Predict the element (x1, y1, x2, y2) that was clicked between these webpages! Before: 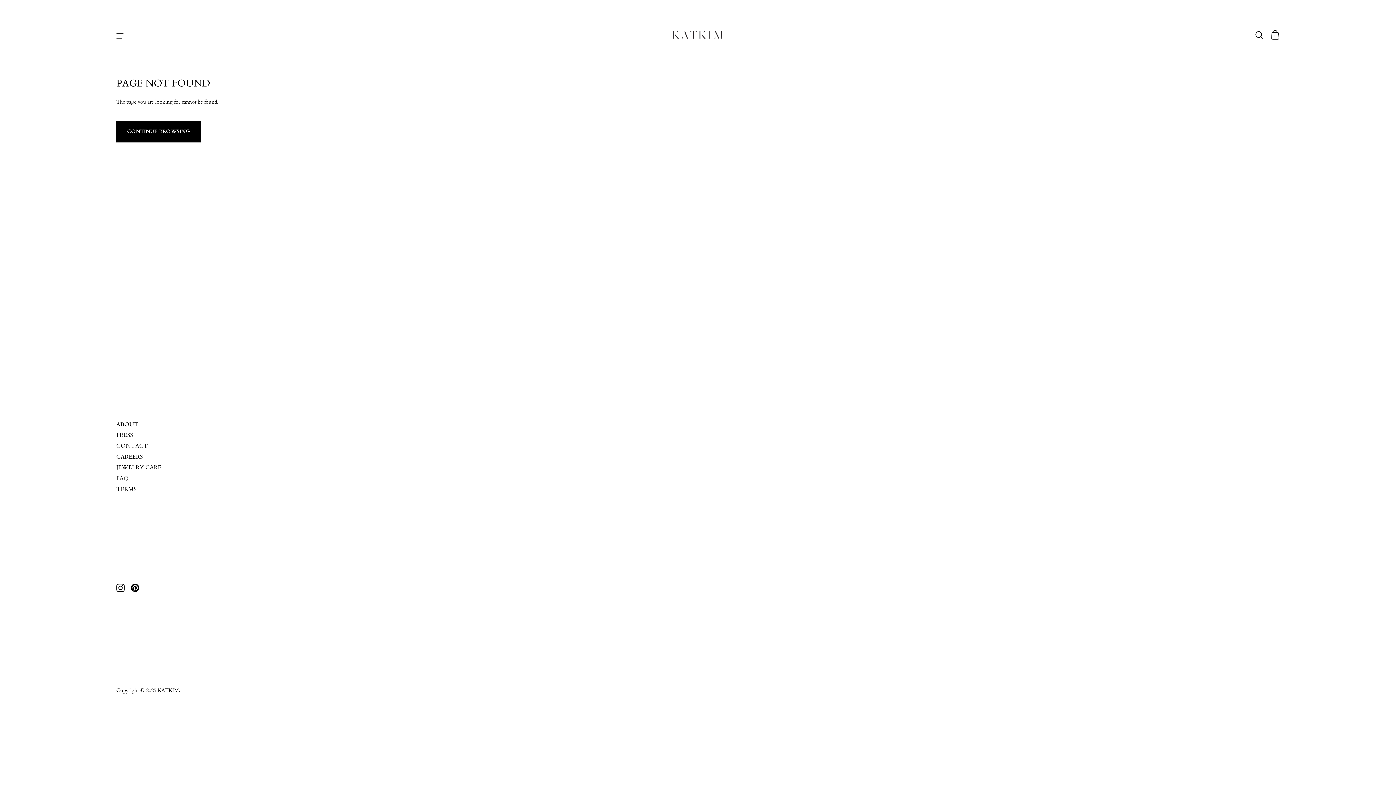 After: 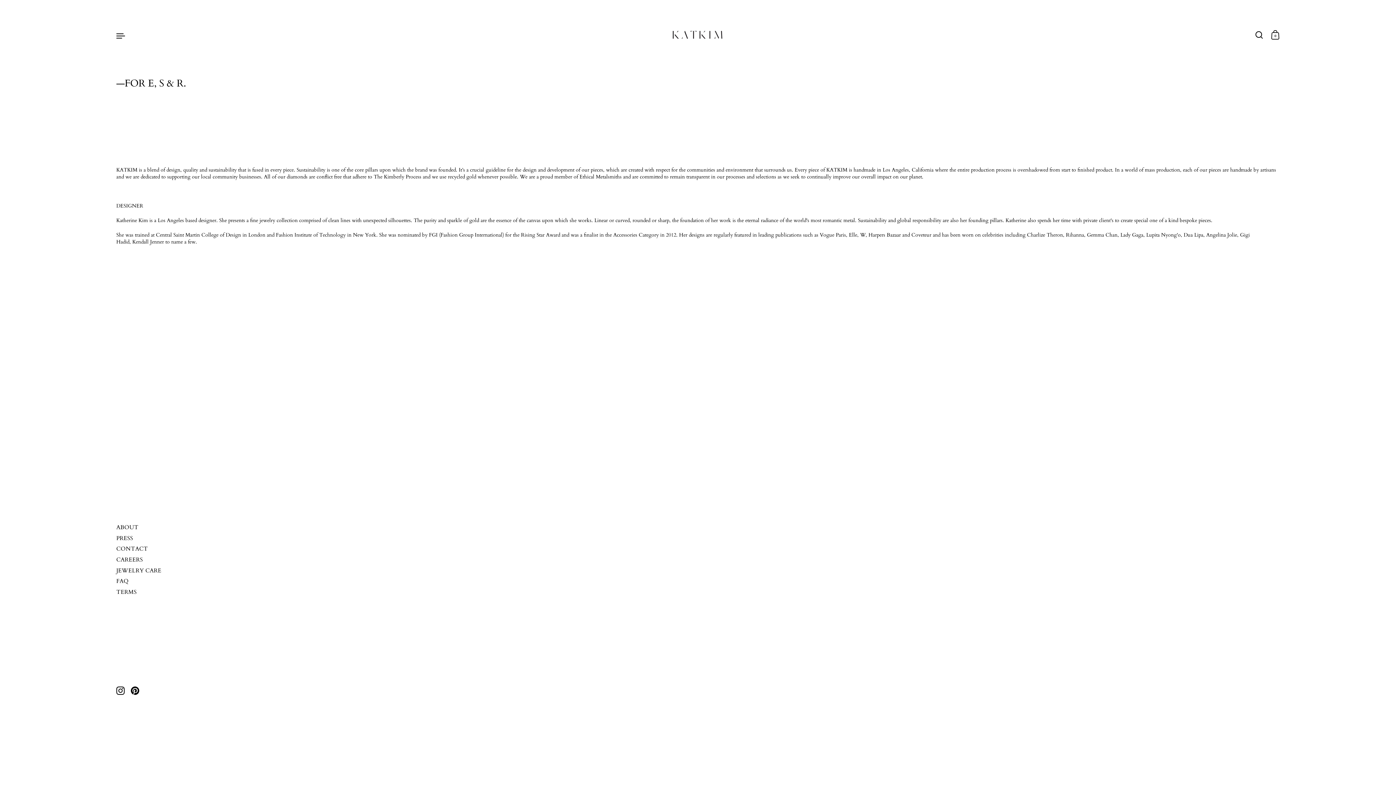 Action: bbox: (116, 420, 138, 429) label: ABOUT